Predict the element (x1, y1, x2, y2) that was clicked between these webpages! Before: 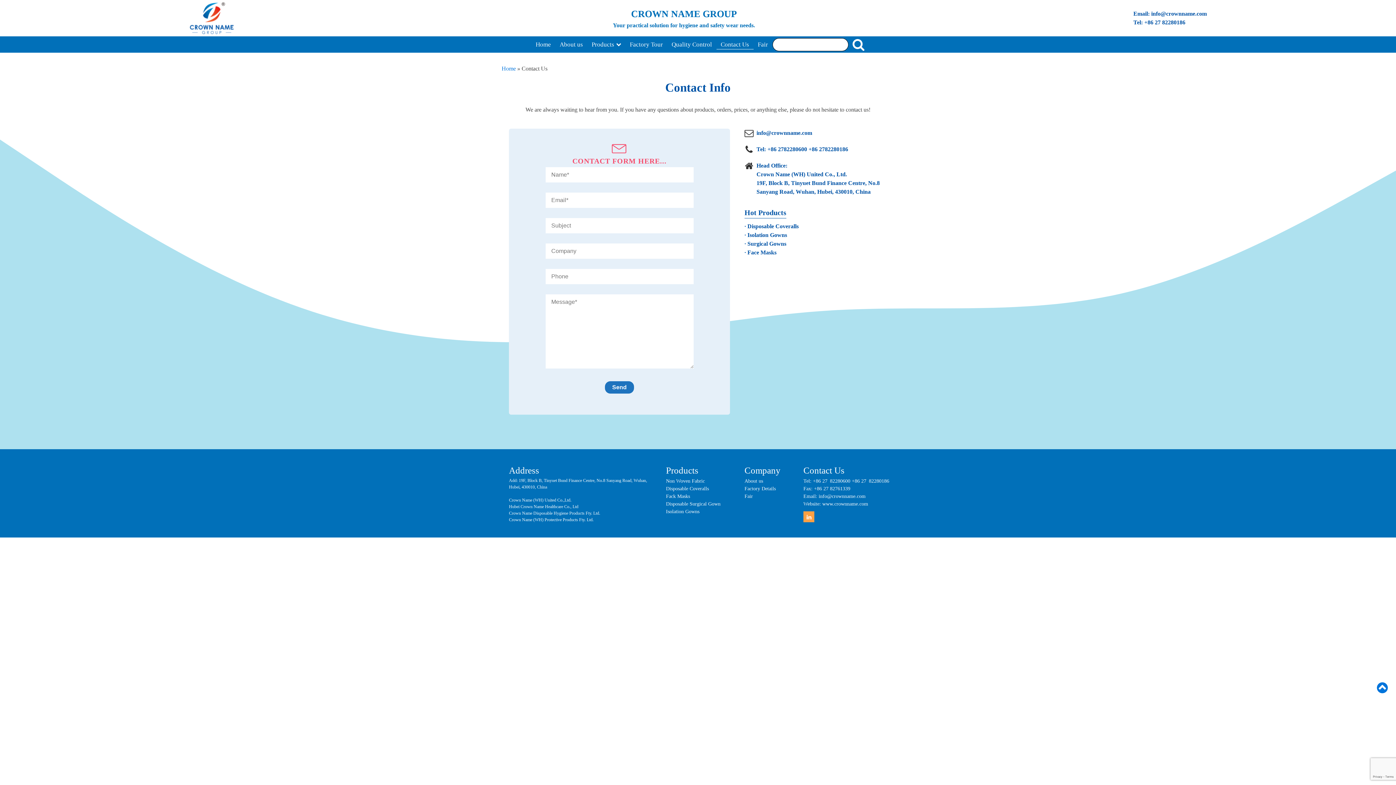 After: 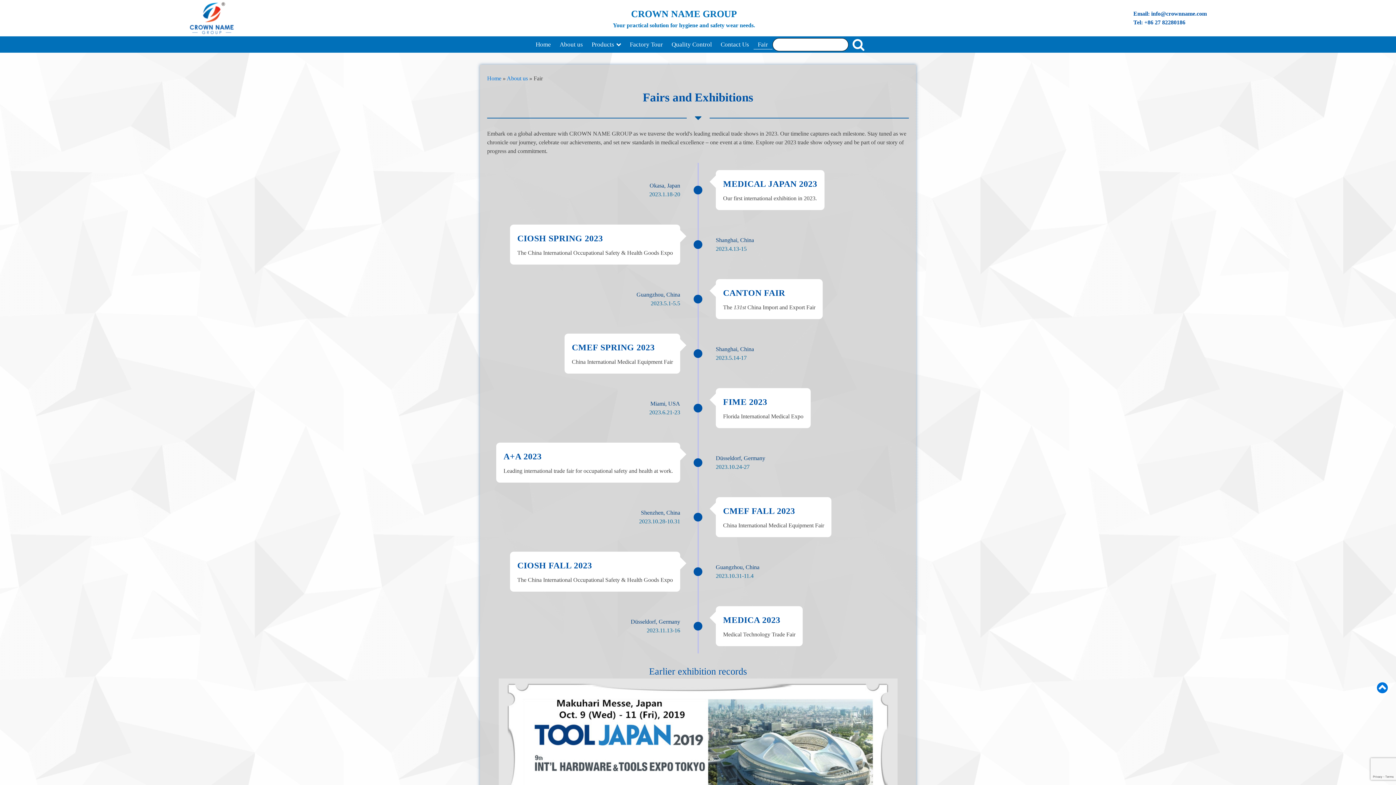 Action: label: Fair bbox: (753, 39, 772, 49)